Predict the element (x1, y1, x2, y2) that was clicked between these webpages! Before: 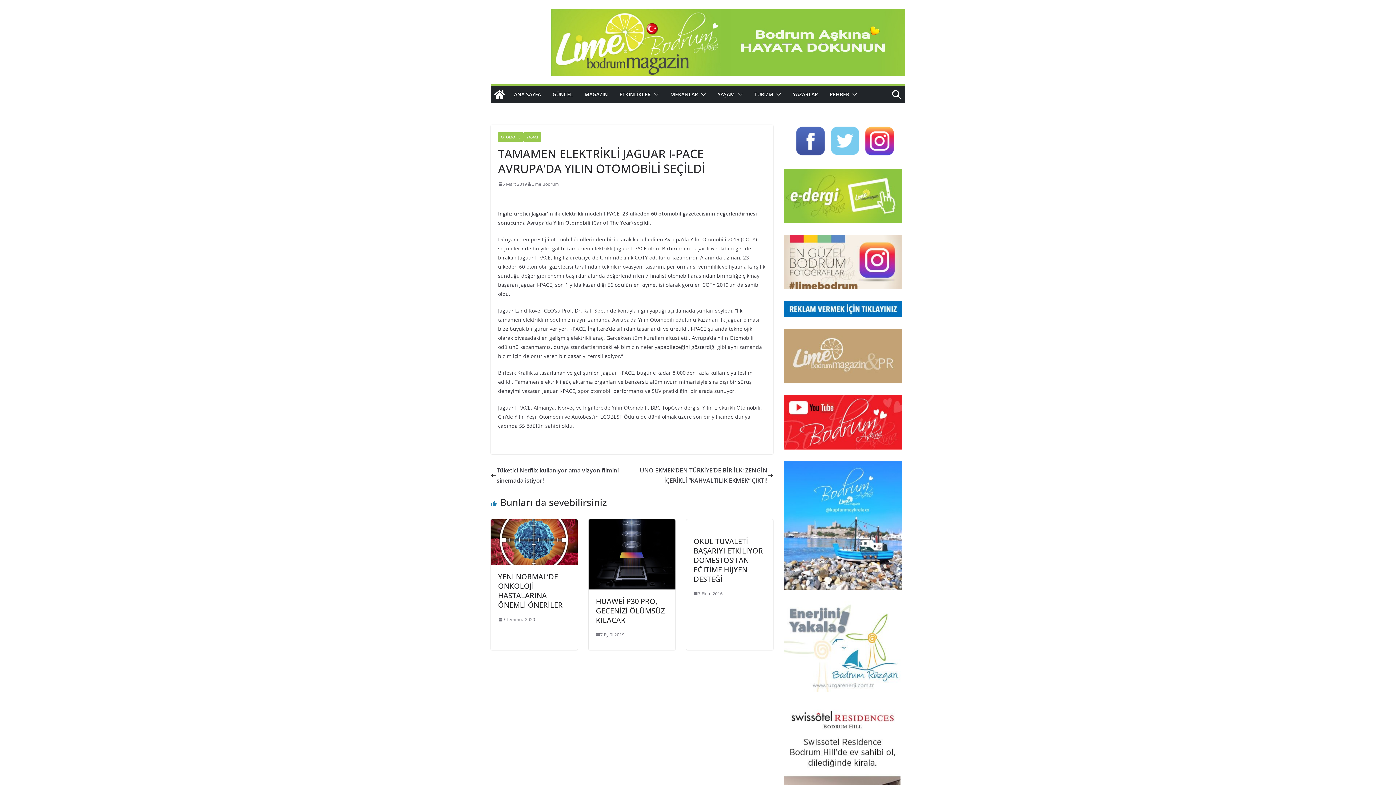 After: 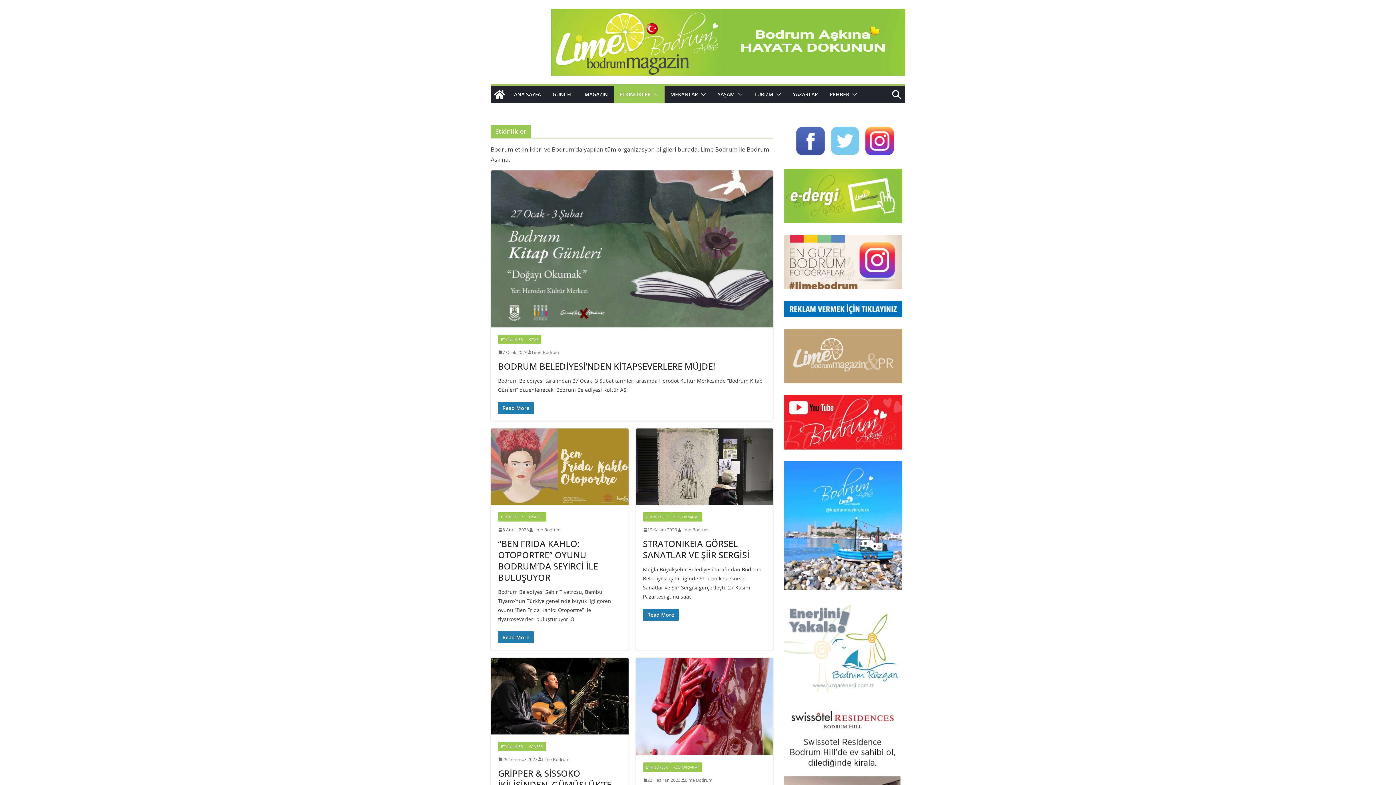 Action: label: ETKİNLİKLER bbox: (619, 89, 650, 99)